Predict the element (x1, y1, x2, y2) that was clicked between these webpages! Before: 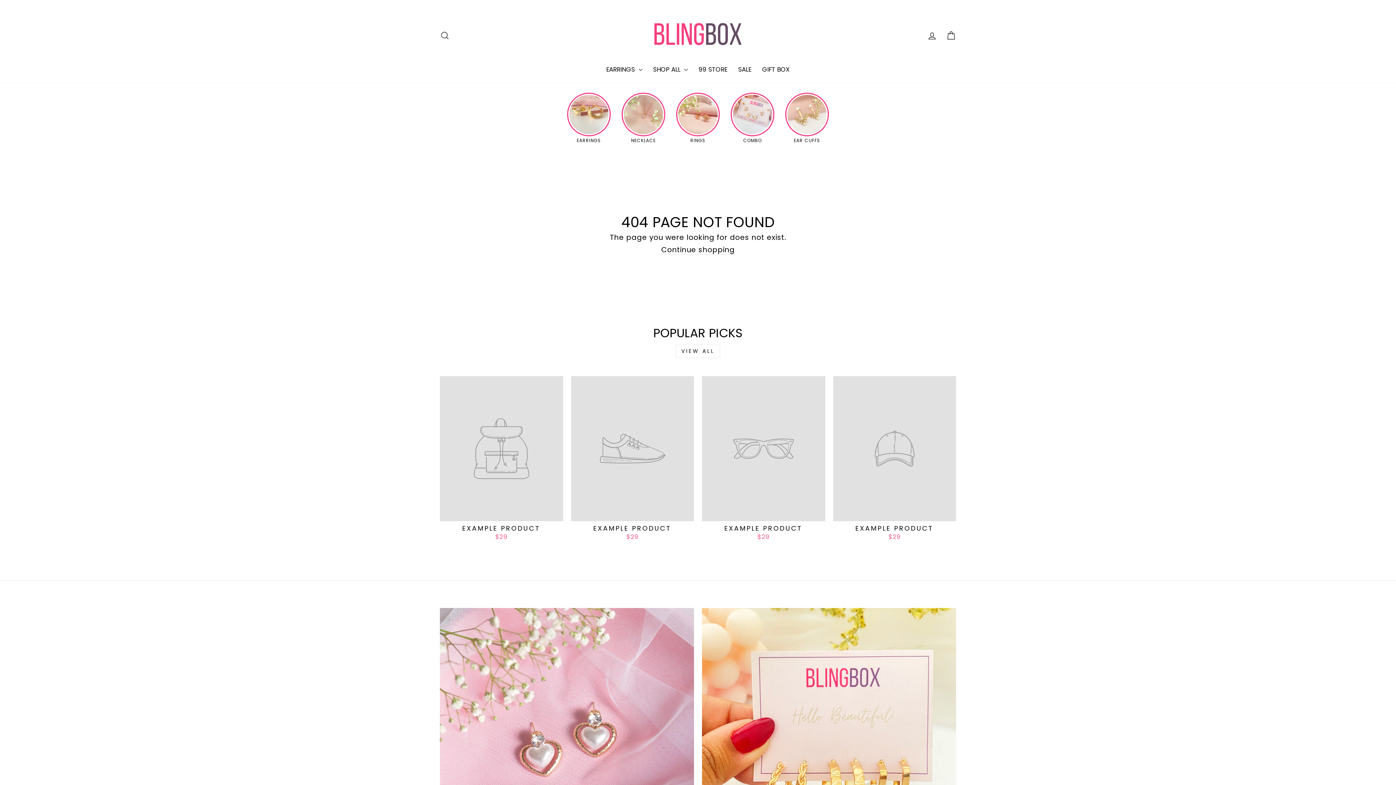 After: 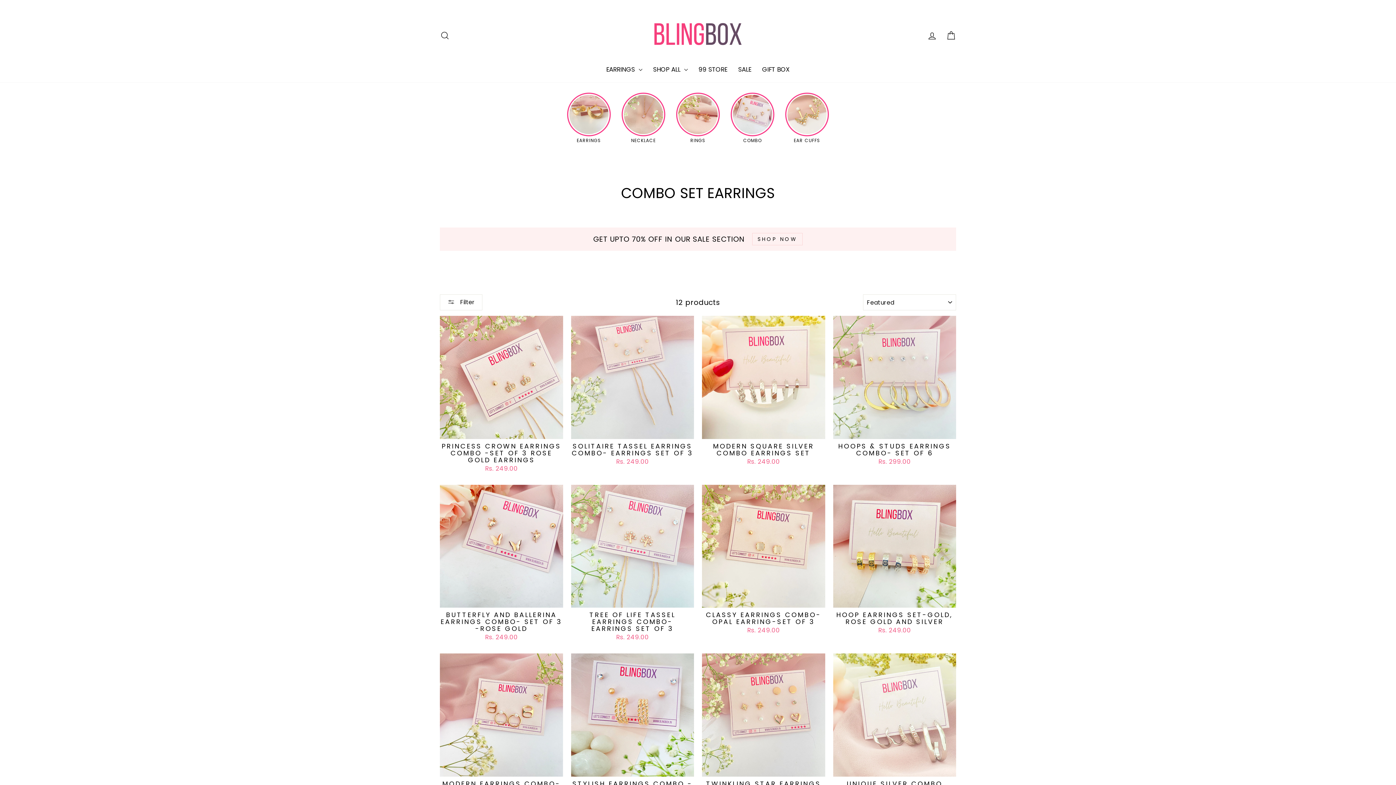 Action: bbox: (730, 92, 774, 136)